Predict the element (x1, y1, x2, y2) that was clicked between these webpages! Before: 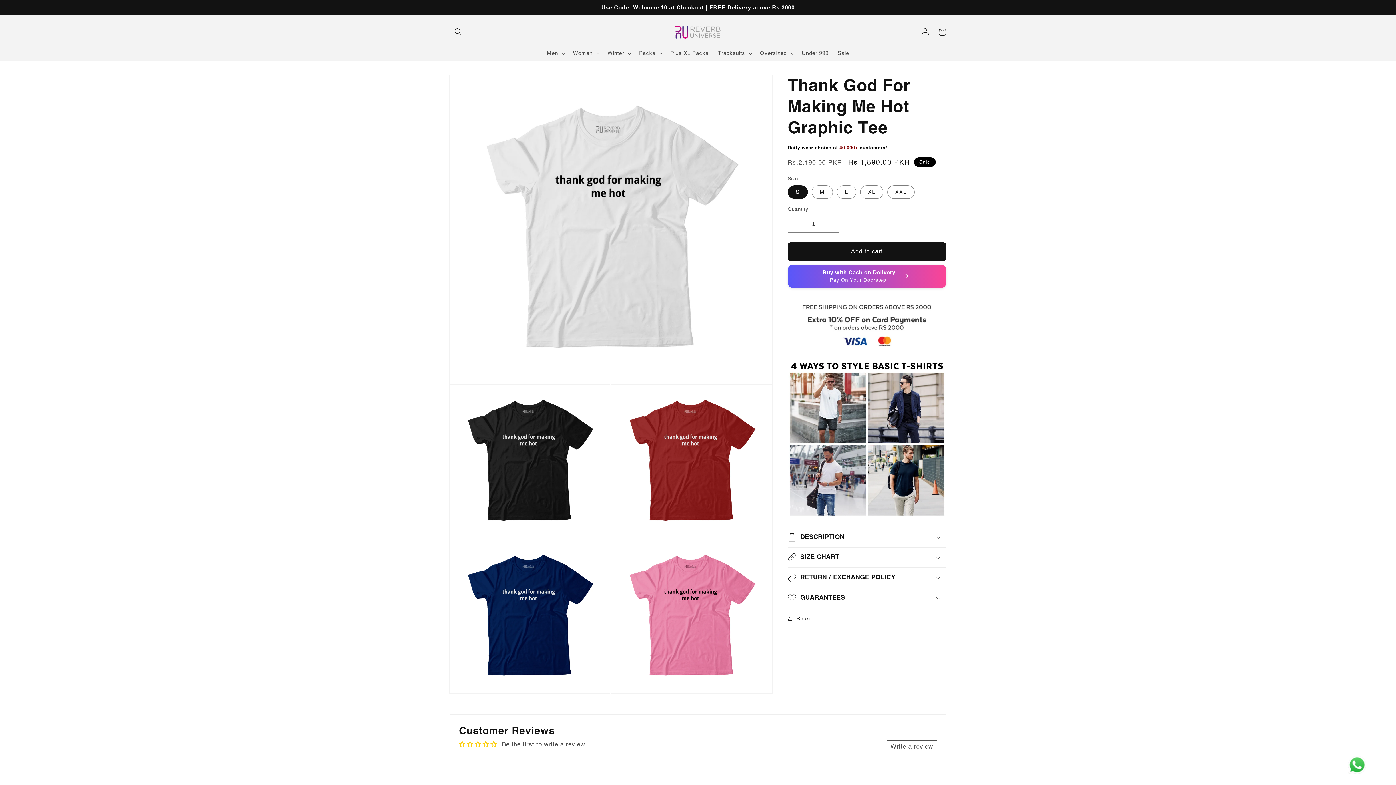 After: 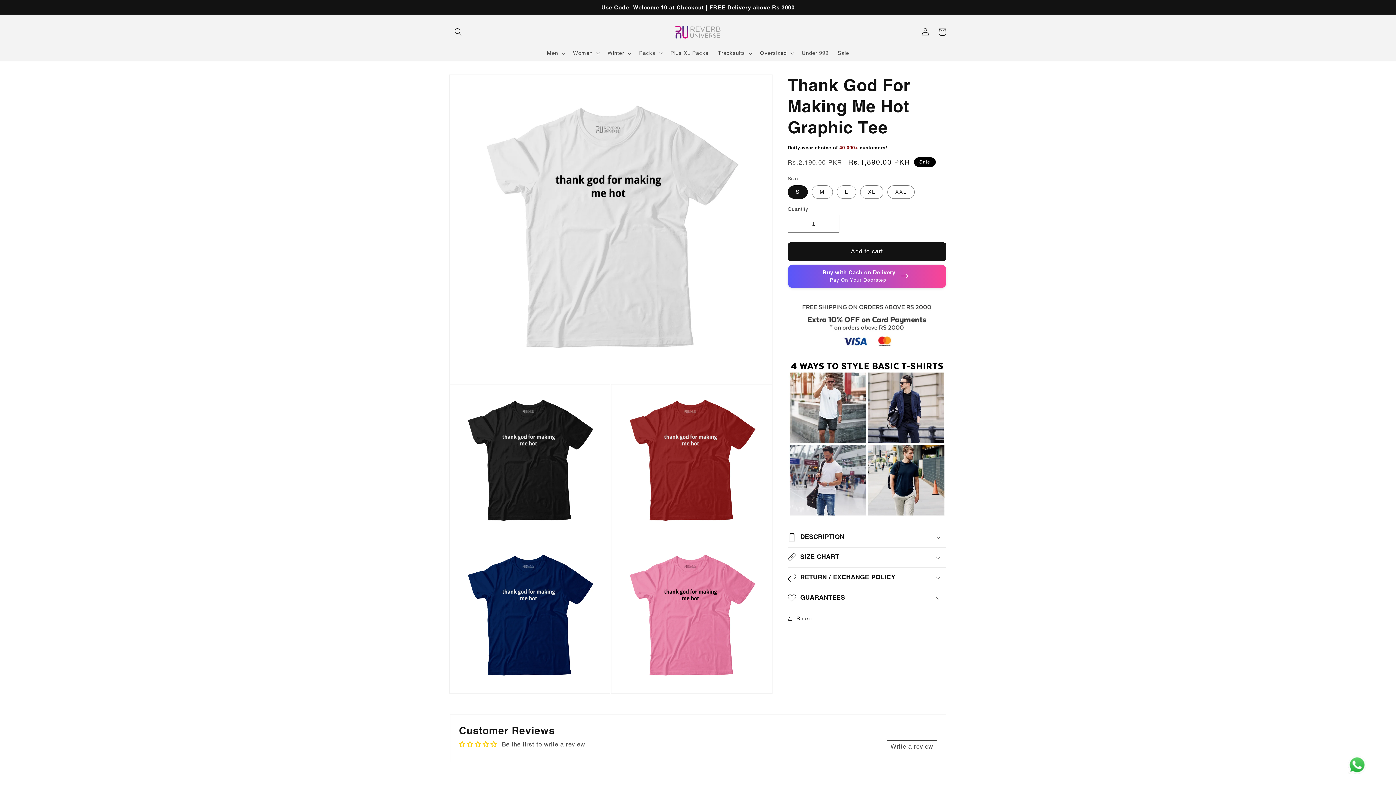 Action: label: Write a review bbox: (886, 740, 937, 753)